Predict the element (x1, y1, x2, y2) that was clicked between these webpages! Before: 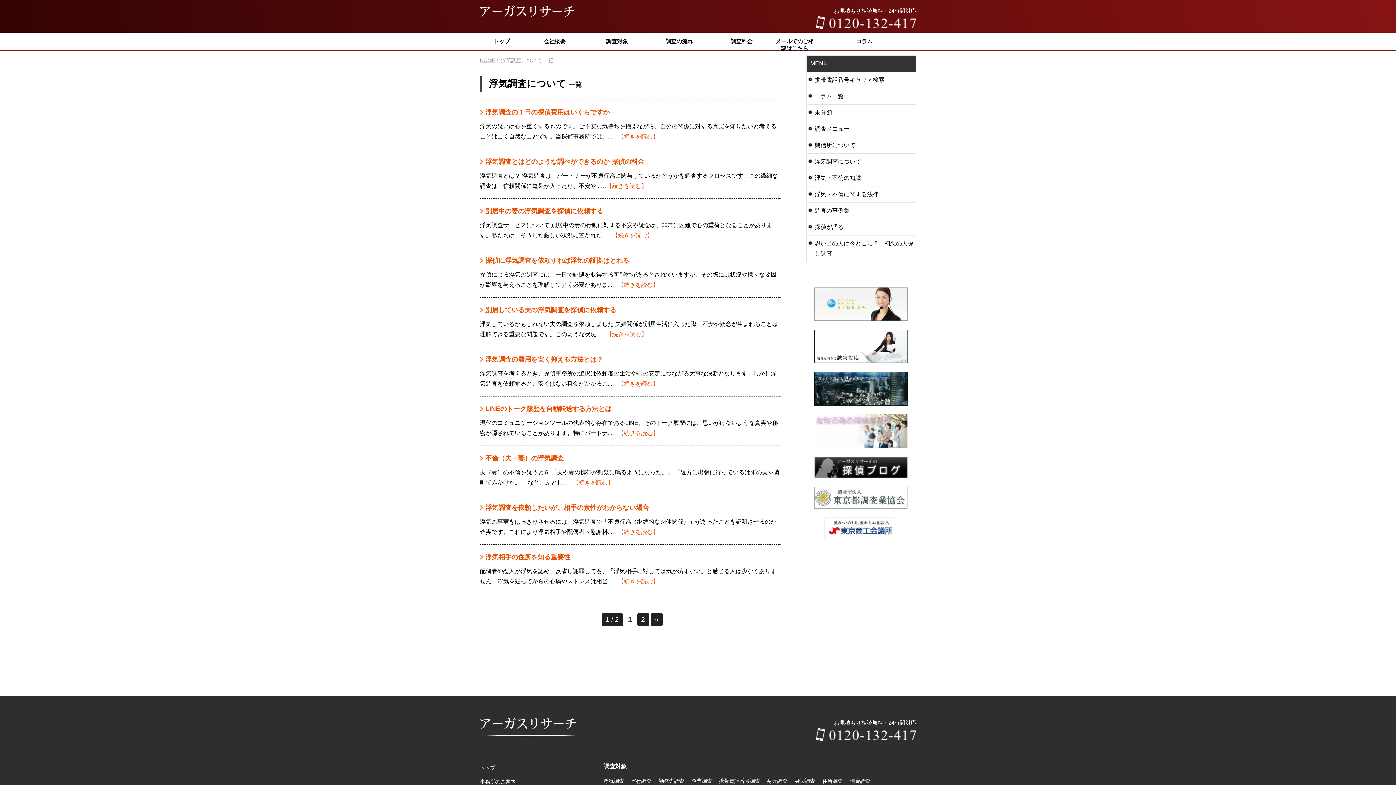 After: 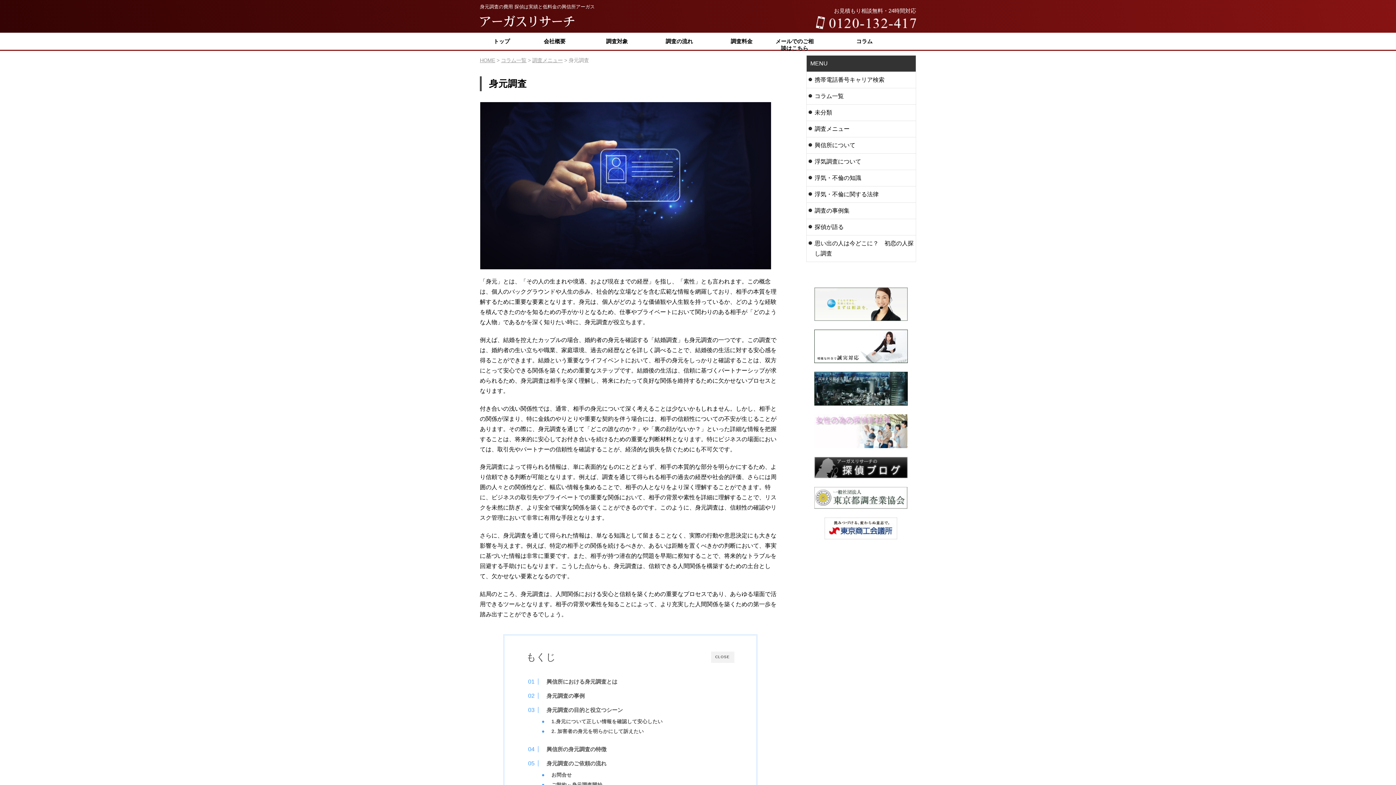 Action: label: 身元調査 bbox: (767, 778, 787, 784)